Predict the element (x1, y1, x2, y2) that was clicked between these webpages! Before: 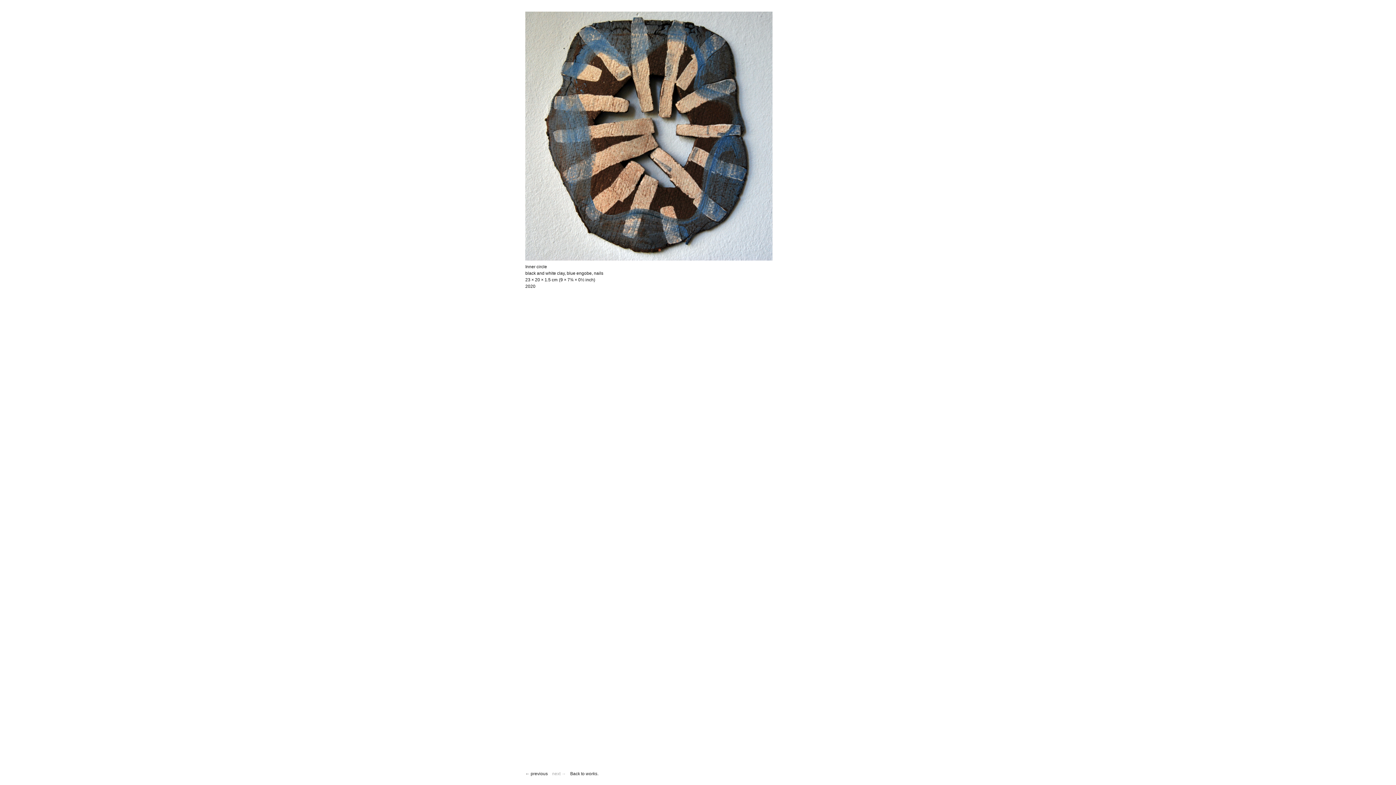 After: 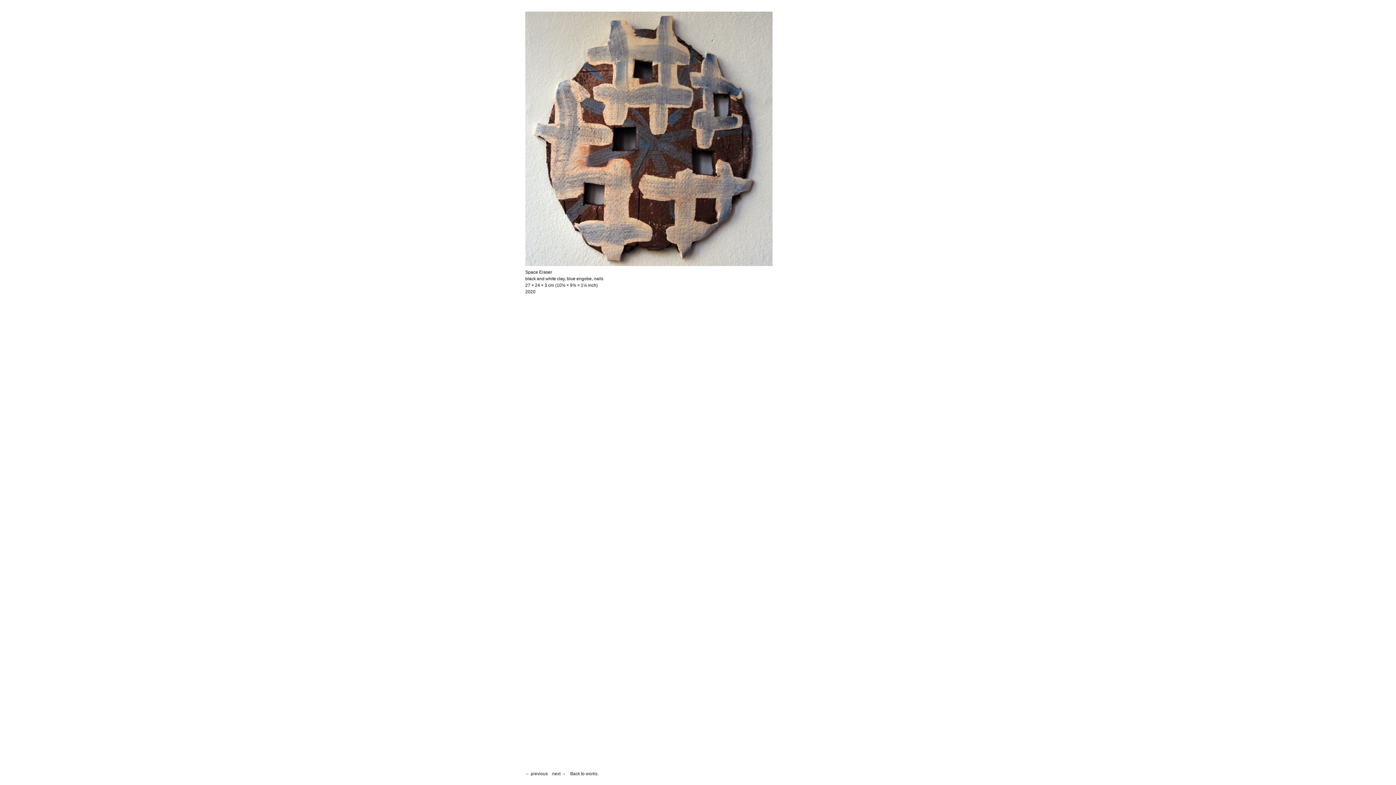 Action: label: previous bbox: (525, 771, 547, 776)